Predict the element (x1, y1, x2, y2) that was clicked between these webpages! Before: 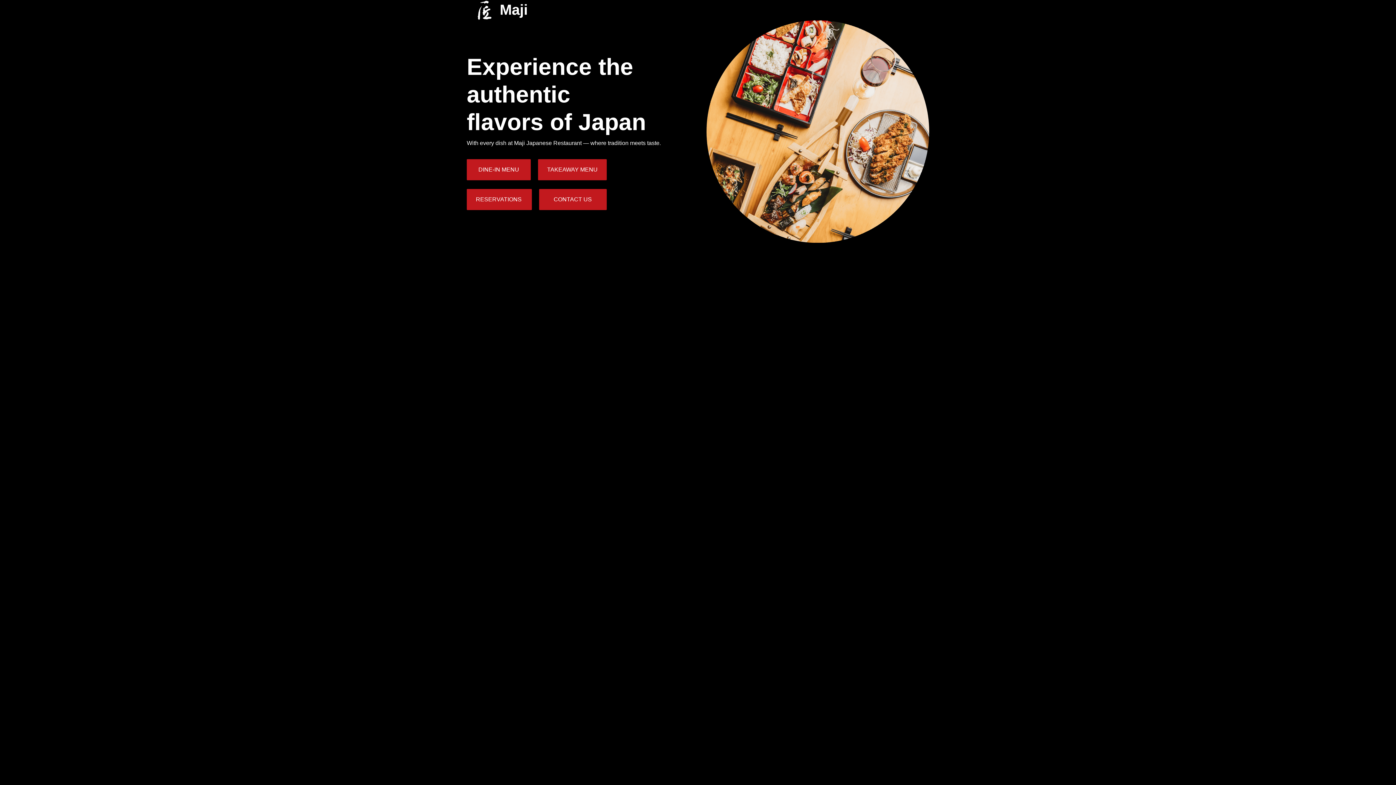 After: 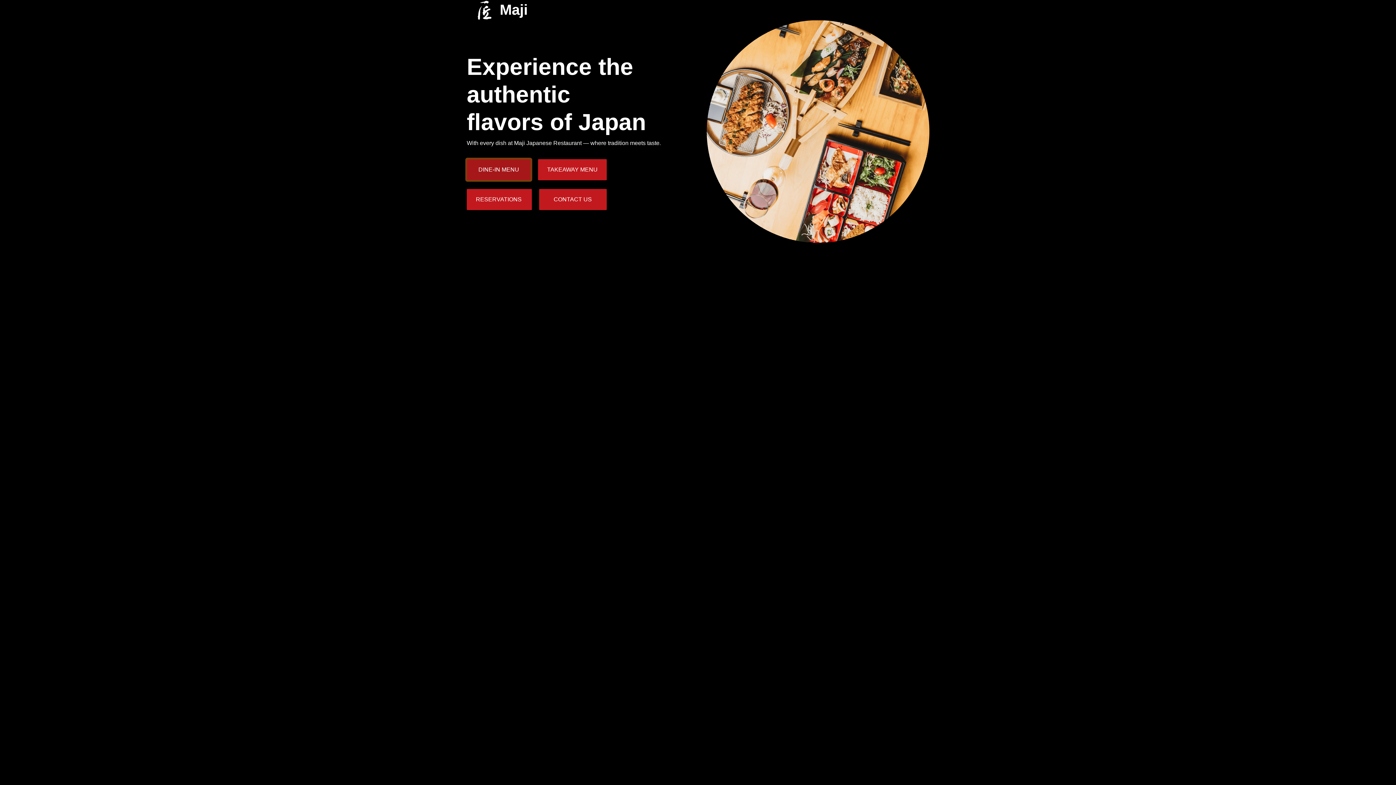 Action: bbox: (466, 159, 530, 180) label:   DINE-IN MENU  